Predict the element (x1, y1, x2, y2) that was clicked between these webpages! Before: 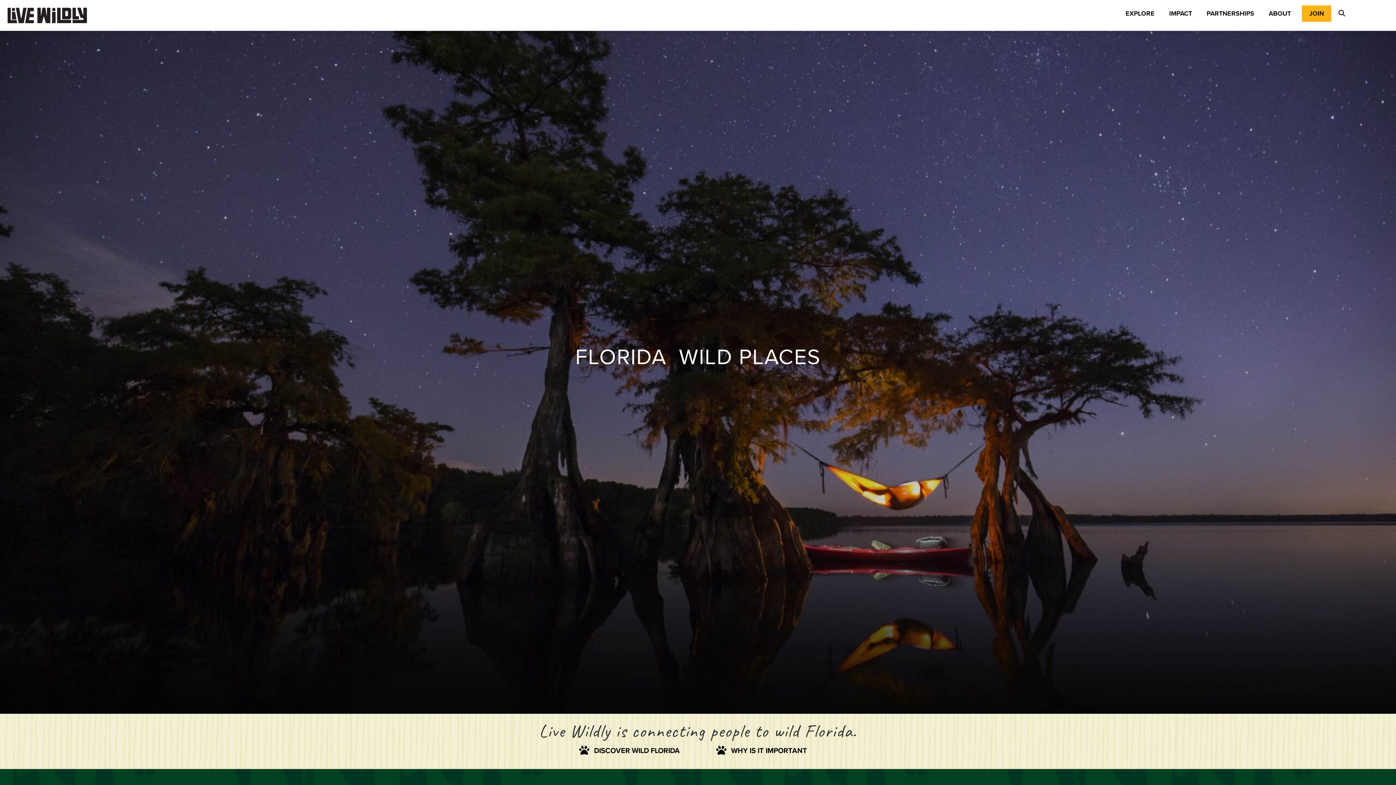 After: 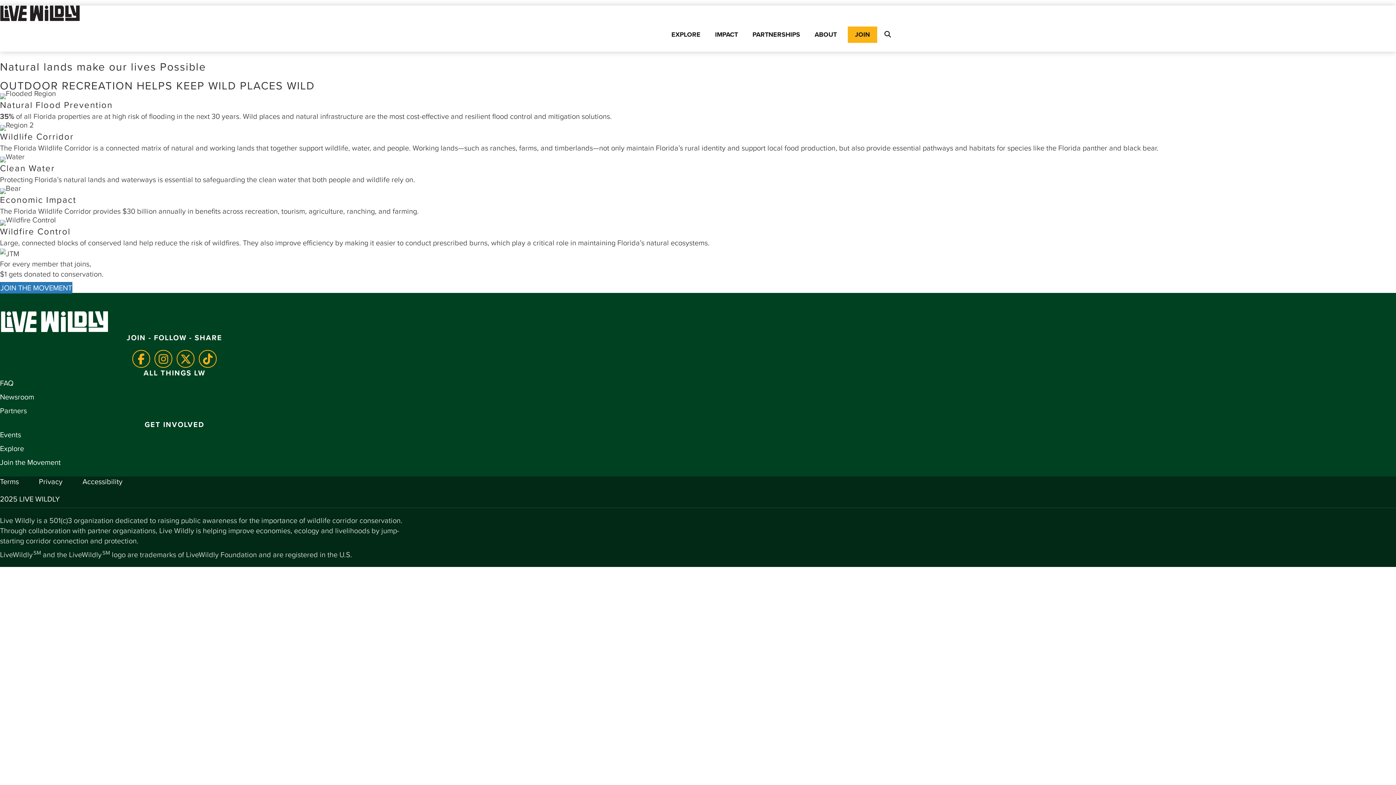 Action: label: WHY IS IT IMPORTANT bbox: (712, 741, 810, 759)